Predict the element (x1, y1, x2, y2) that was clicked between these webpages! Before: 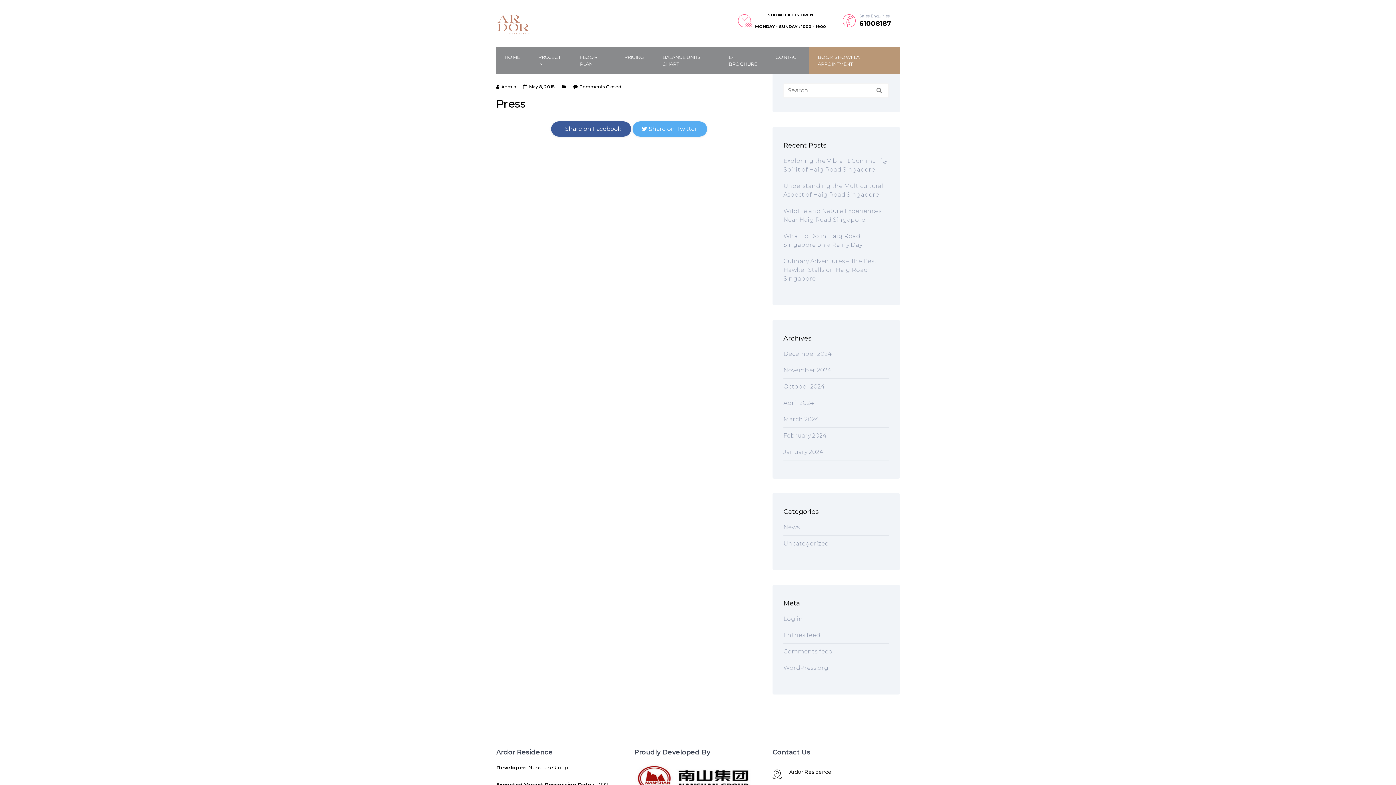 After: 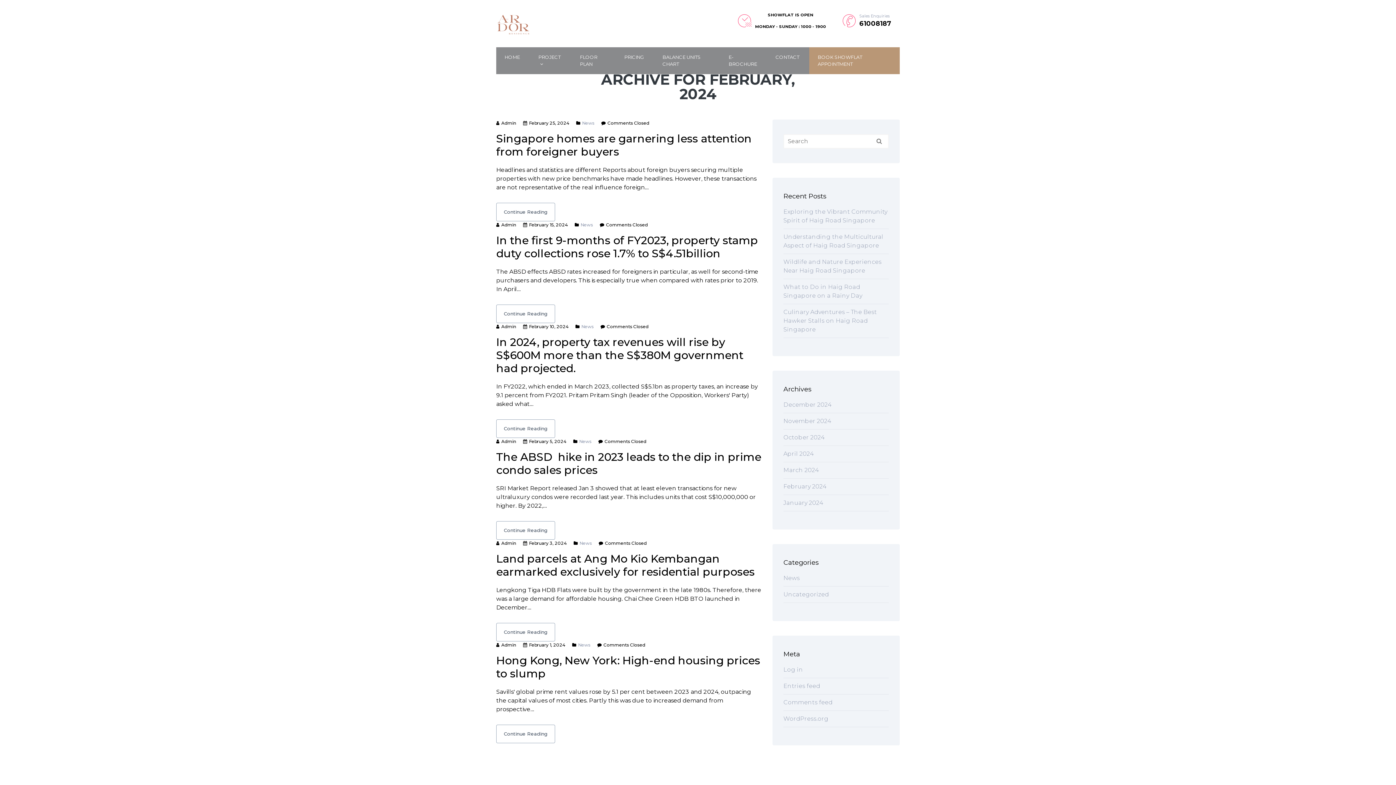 Action: bbox: (783, 432, 826, 439) label: February 2024